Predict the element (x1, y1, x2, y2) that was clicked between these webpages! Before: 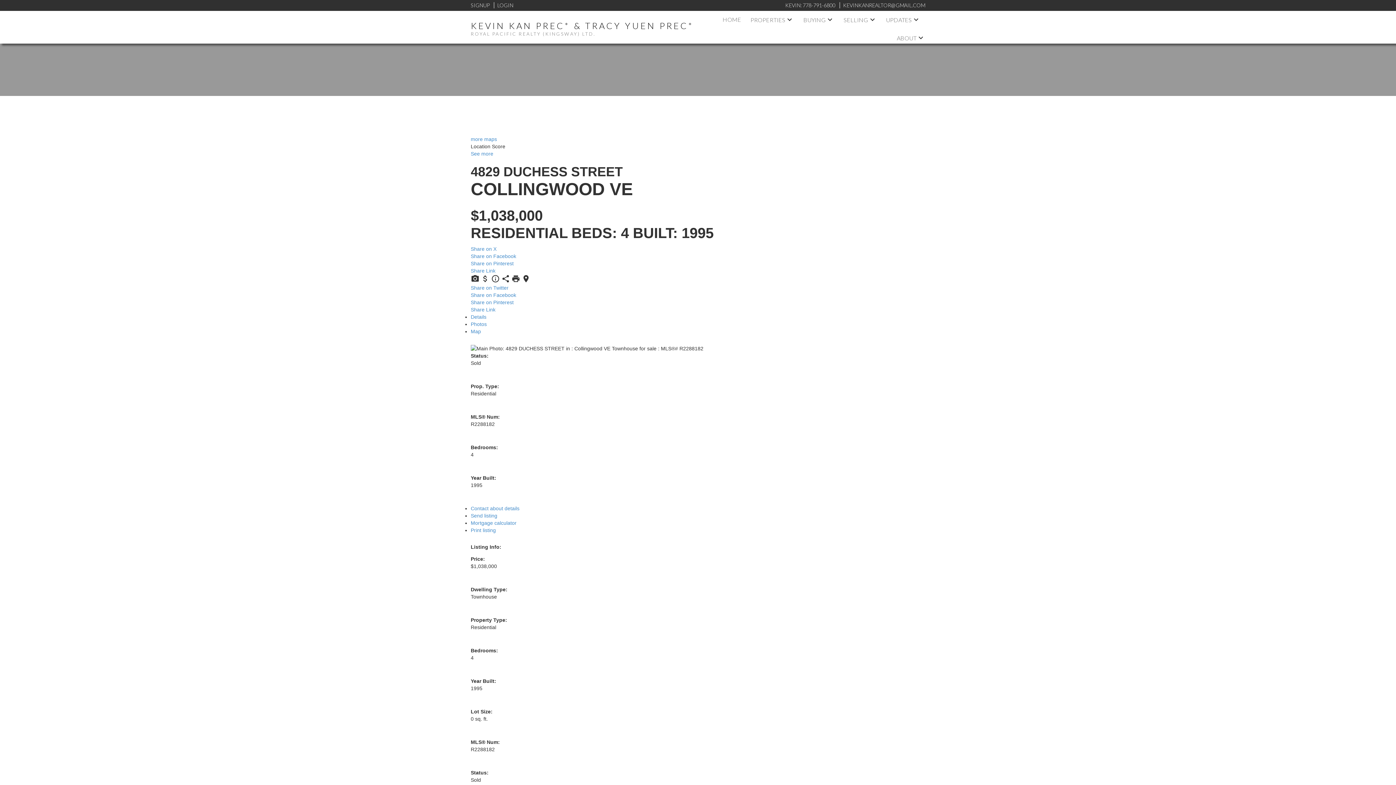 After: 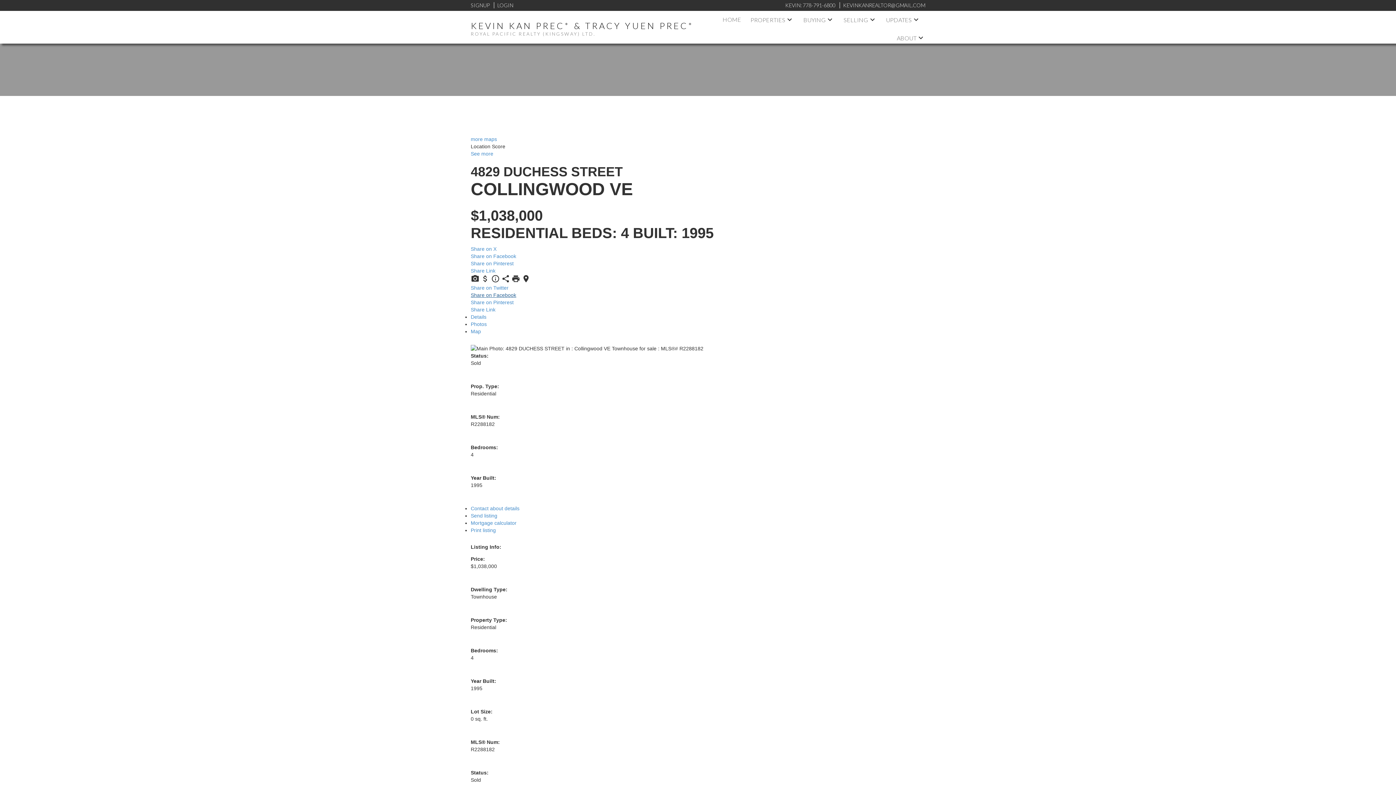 Action: bbox: (470, 292, 516, 298) label: Share on Facebook